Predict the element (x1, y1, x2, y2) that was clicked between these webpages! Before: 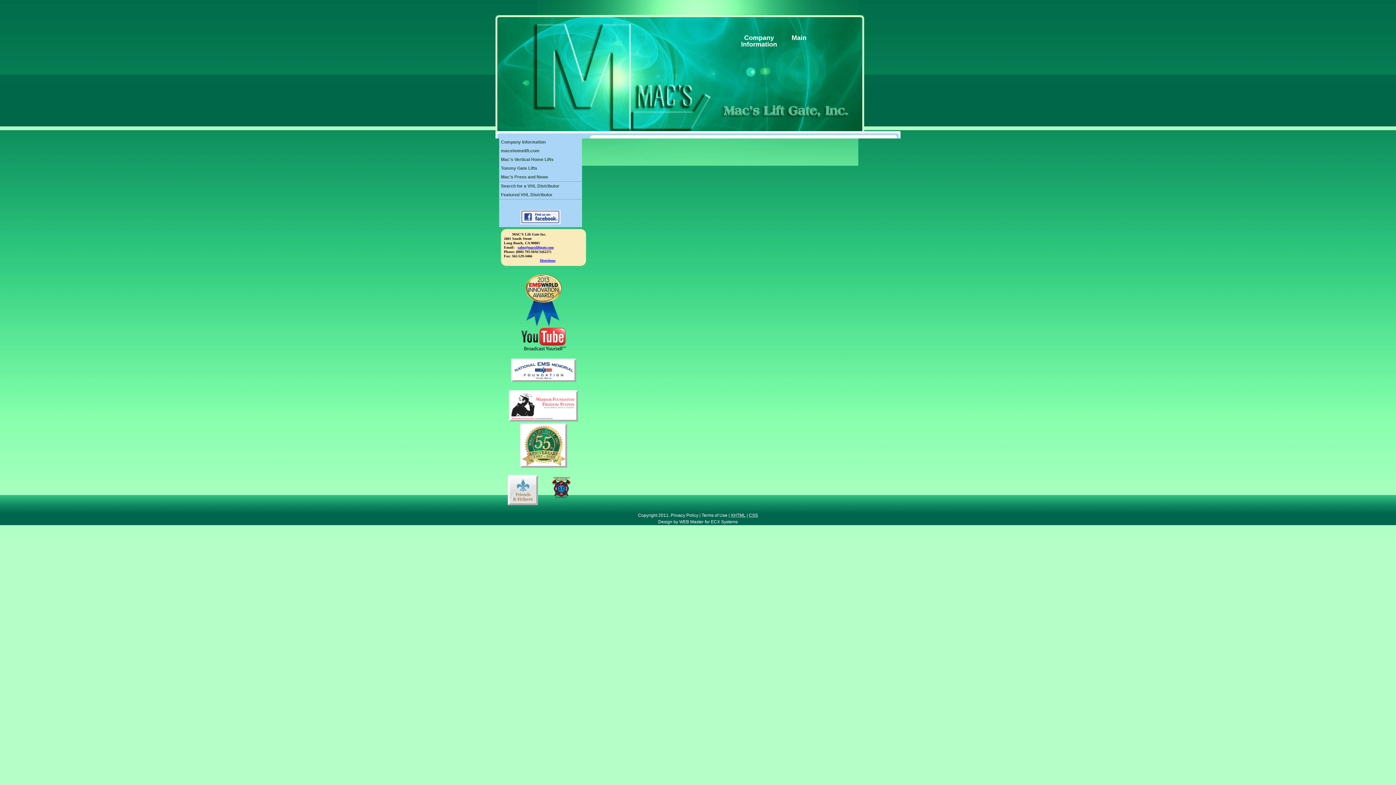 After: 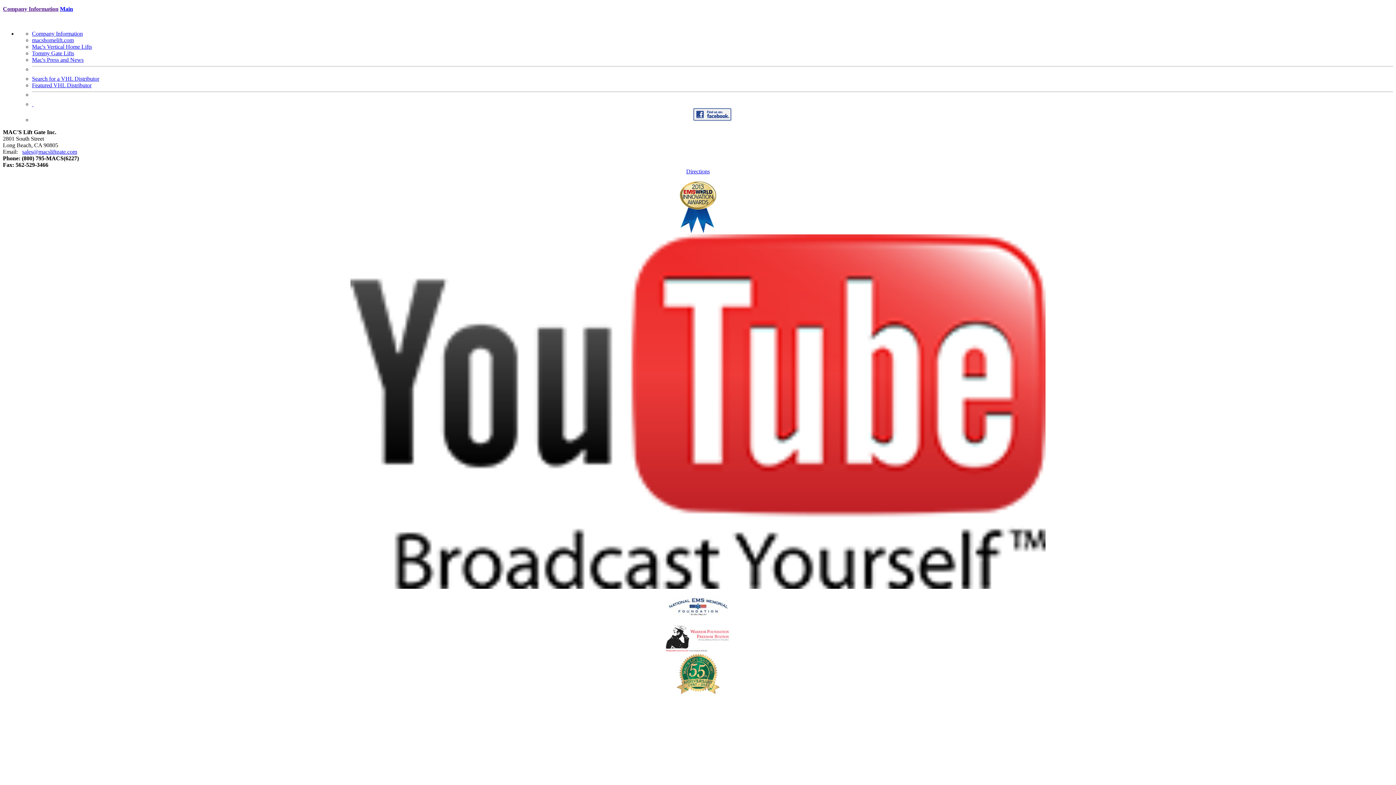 Action: bbox: (779, 16, 819, 58) label: Main